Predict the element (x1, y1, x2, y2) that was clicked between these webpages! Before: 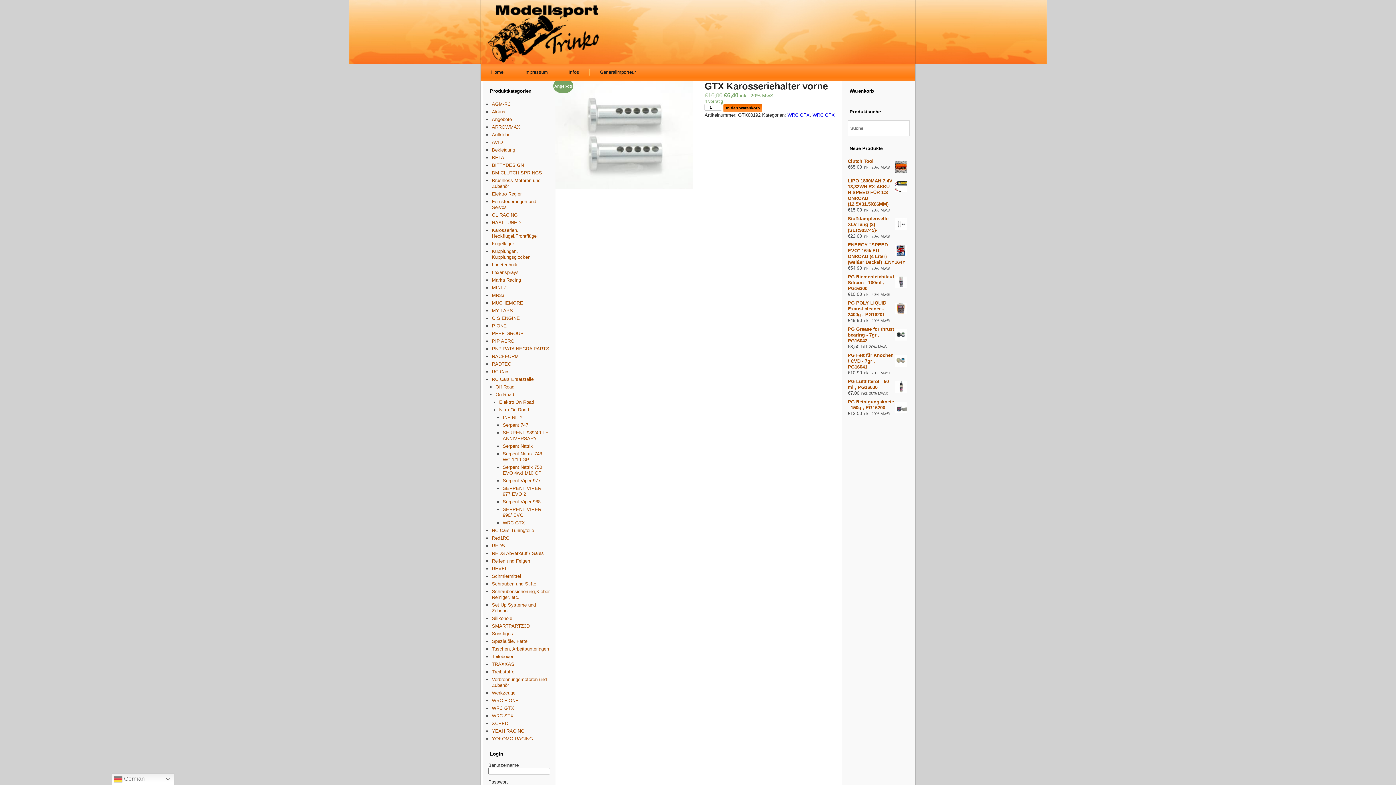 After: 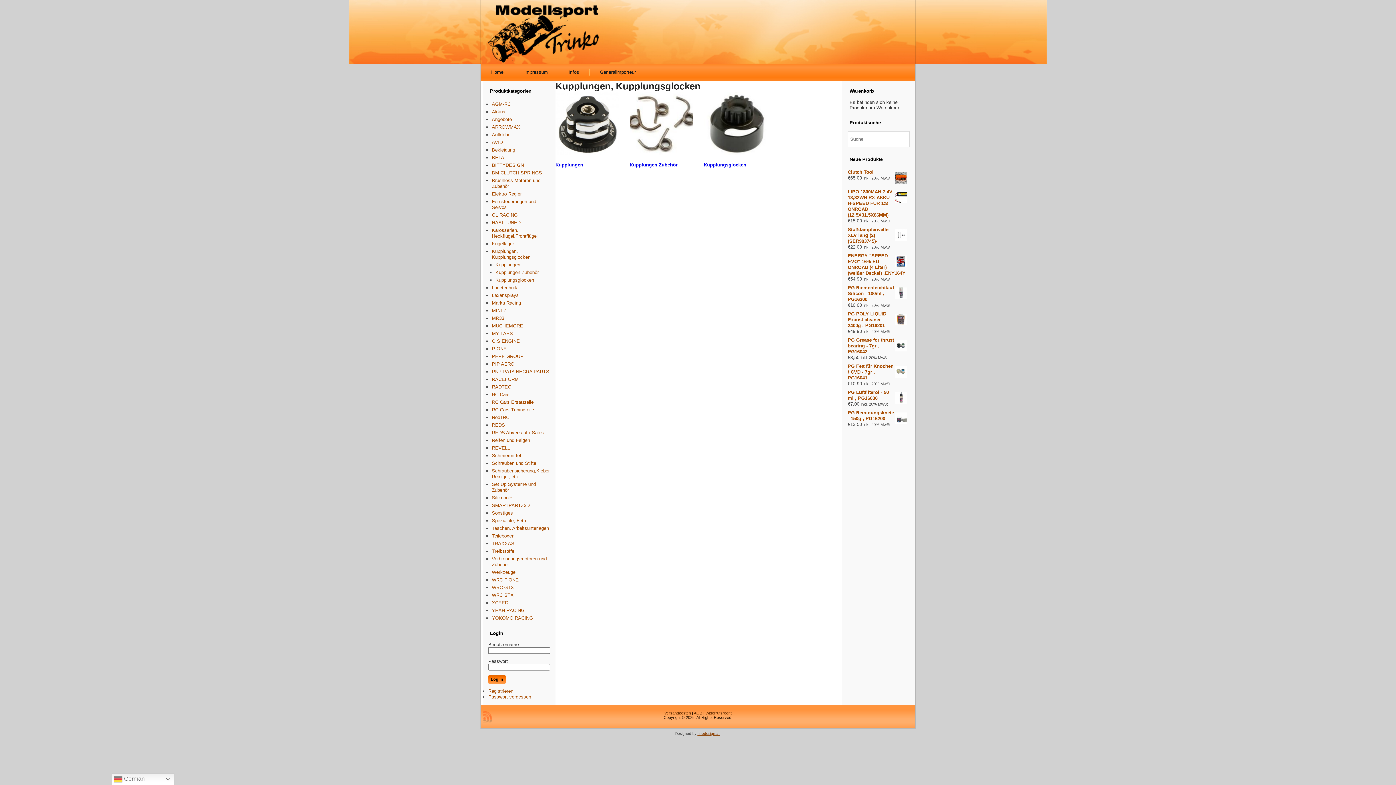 Action: bbox: (492, 248, 530, 260) label: Kupplungen, Kupplungsglocken